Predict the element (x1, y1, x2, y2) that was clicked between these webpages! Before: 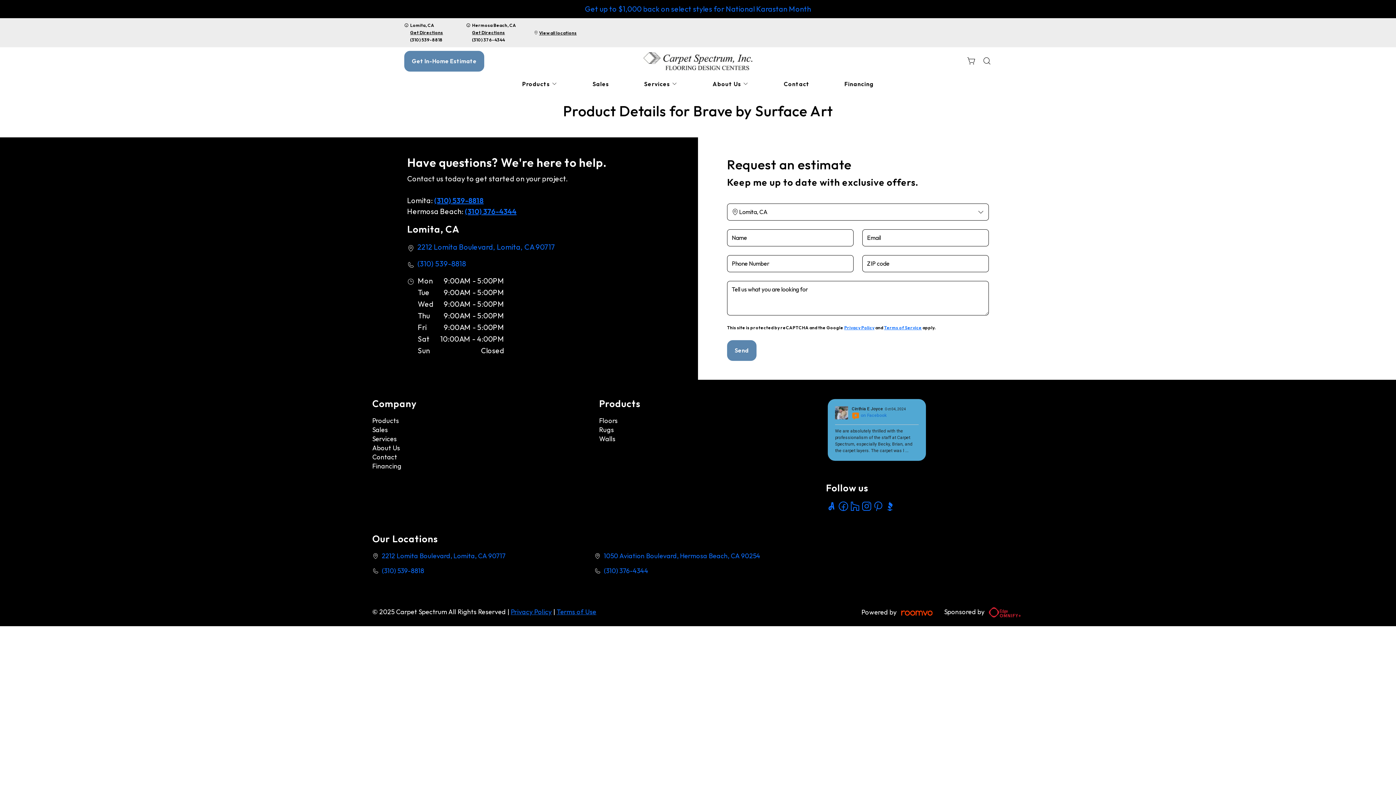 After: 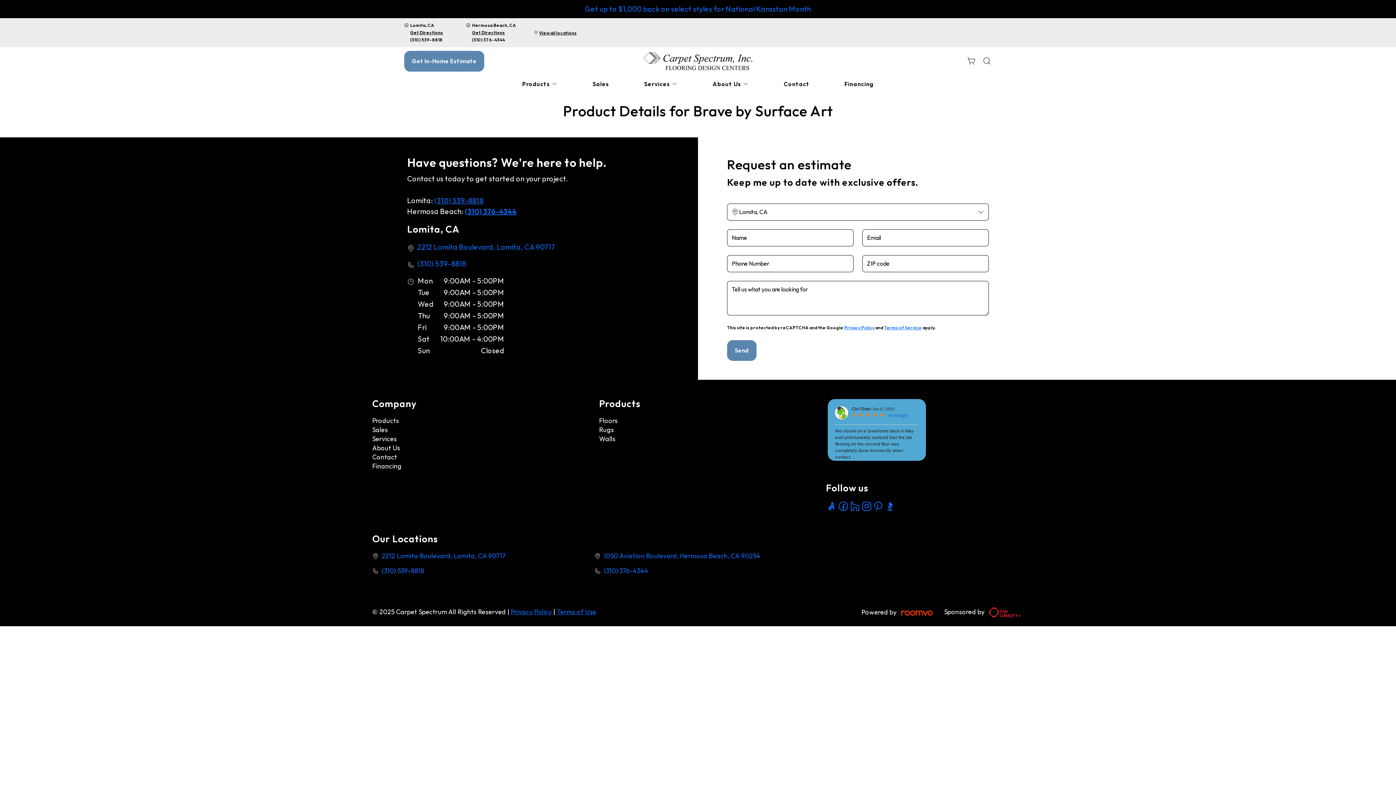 Action: bbox: (434, 195, 483, 204) label: (310) 539-8818